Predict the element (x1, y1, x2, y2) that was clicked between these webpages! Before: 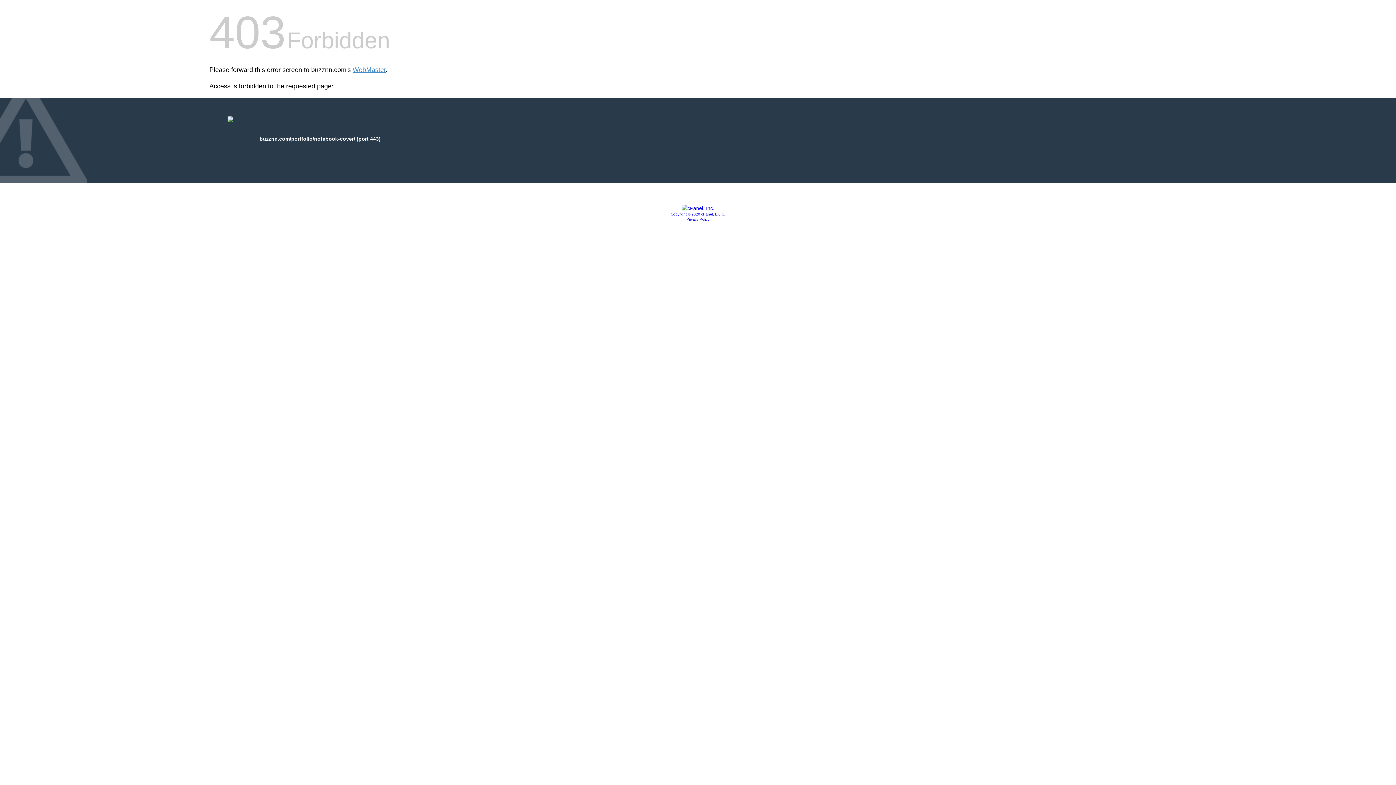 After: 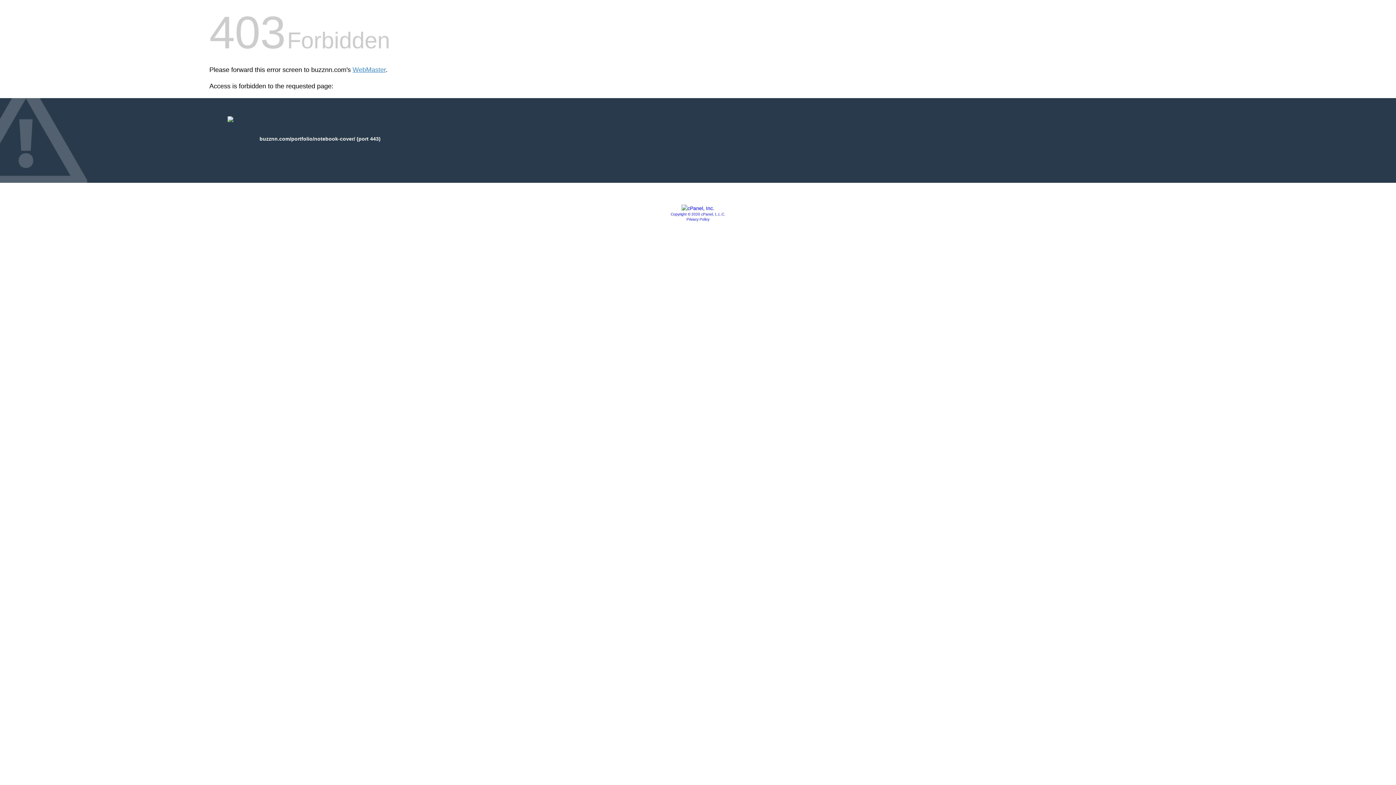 Action: label: Privacy Policy bbox: (686, 217, 709, 221)